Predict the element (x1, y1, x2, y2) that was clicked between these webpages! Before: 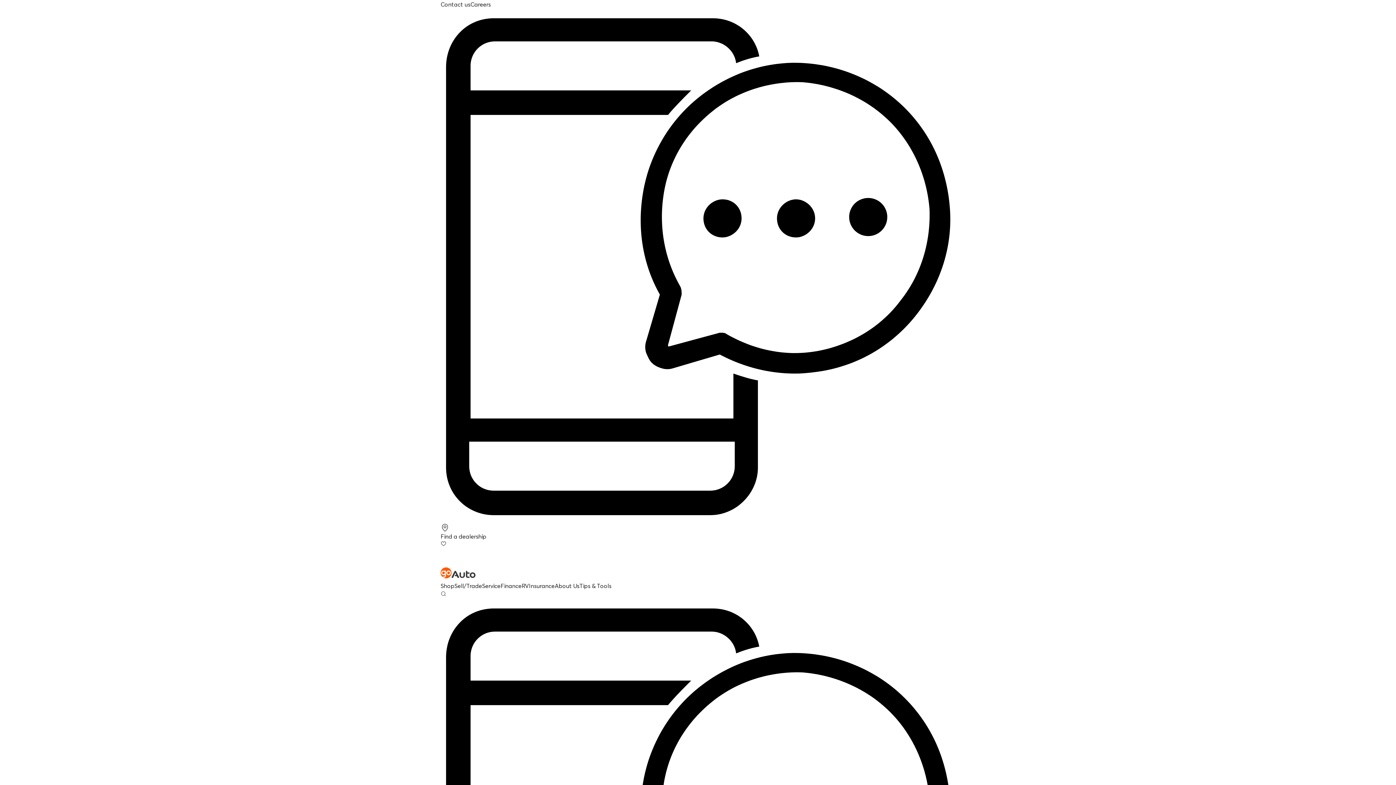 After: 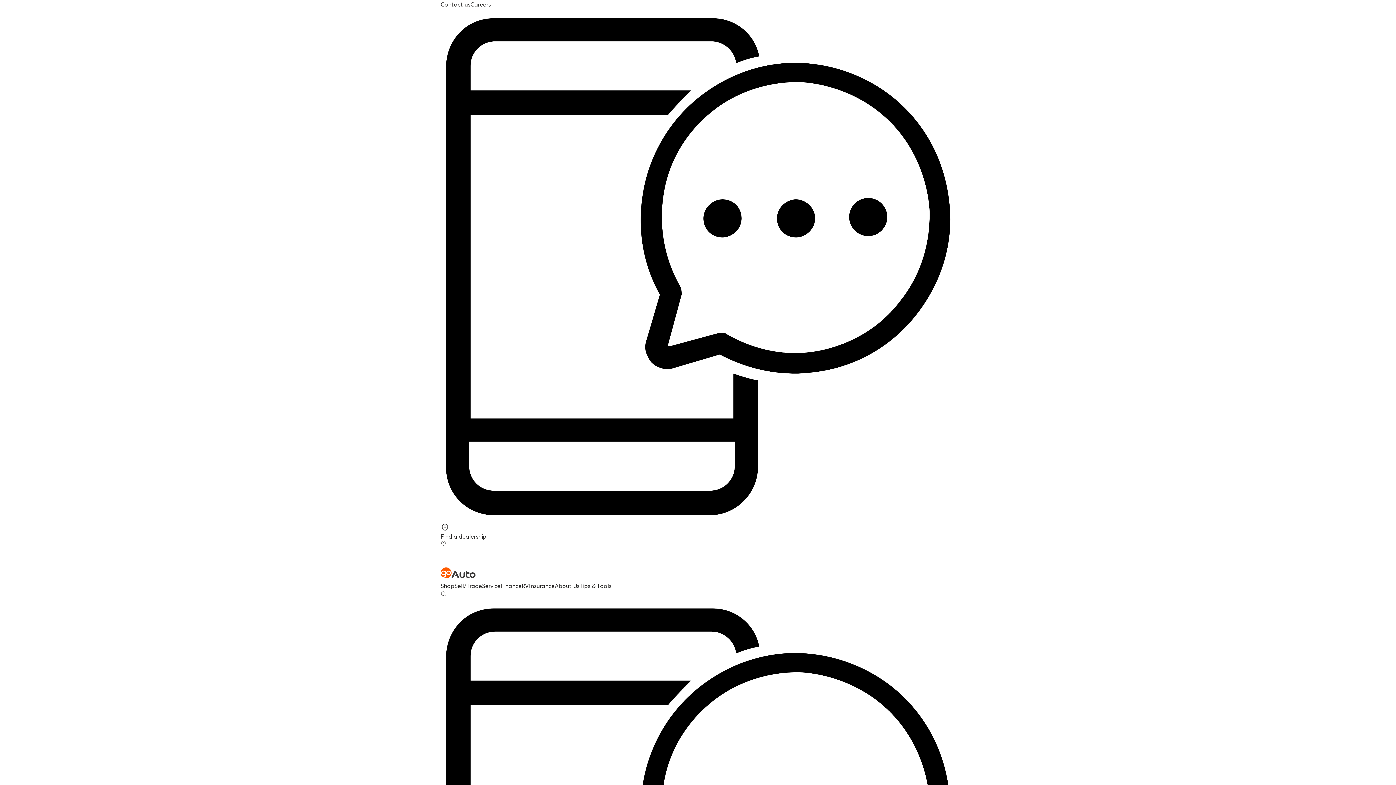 Action: label: About Us bbox: (554, 582, 579, 589)